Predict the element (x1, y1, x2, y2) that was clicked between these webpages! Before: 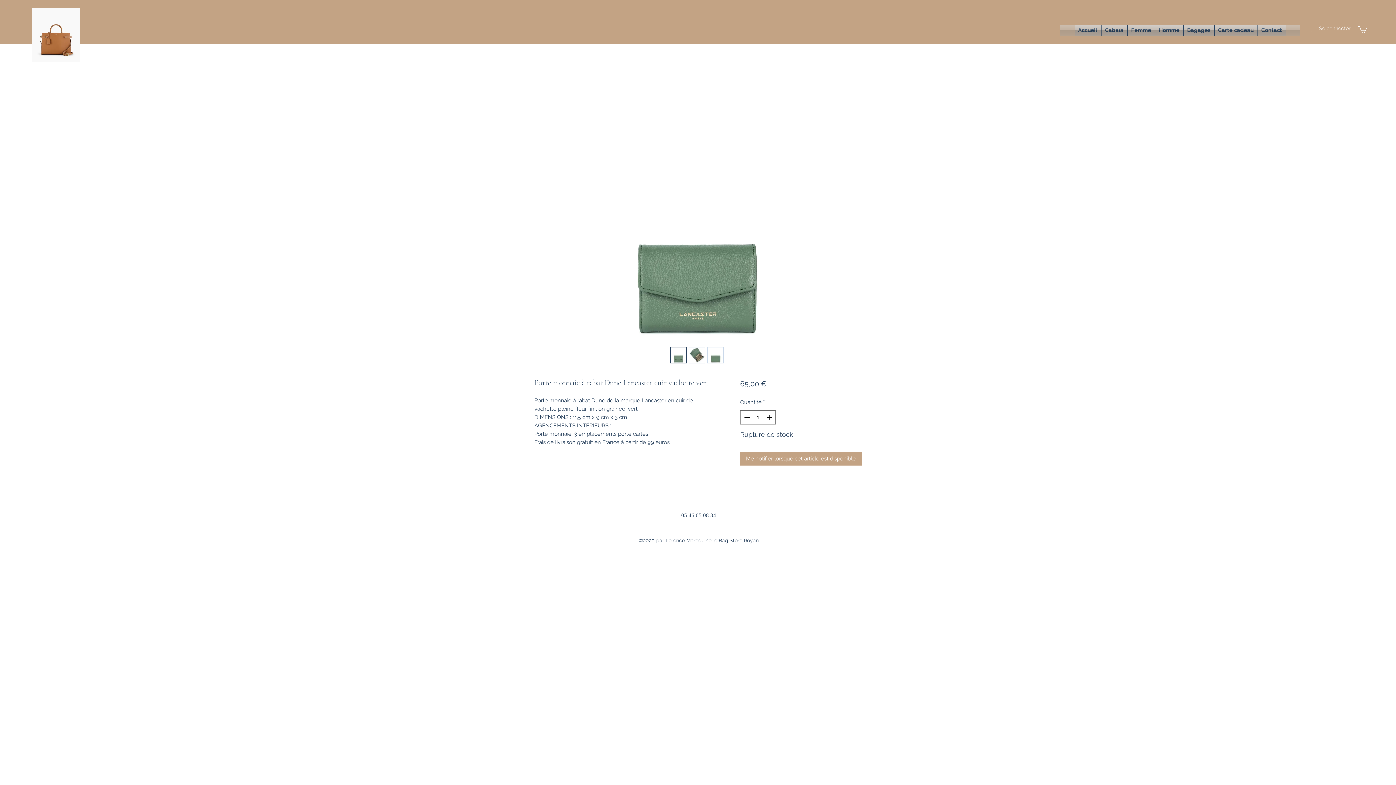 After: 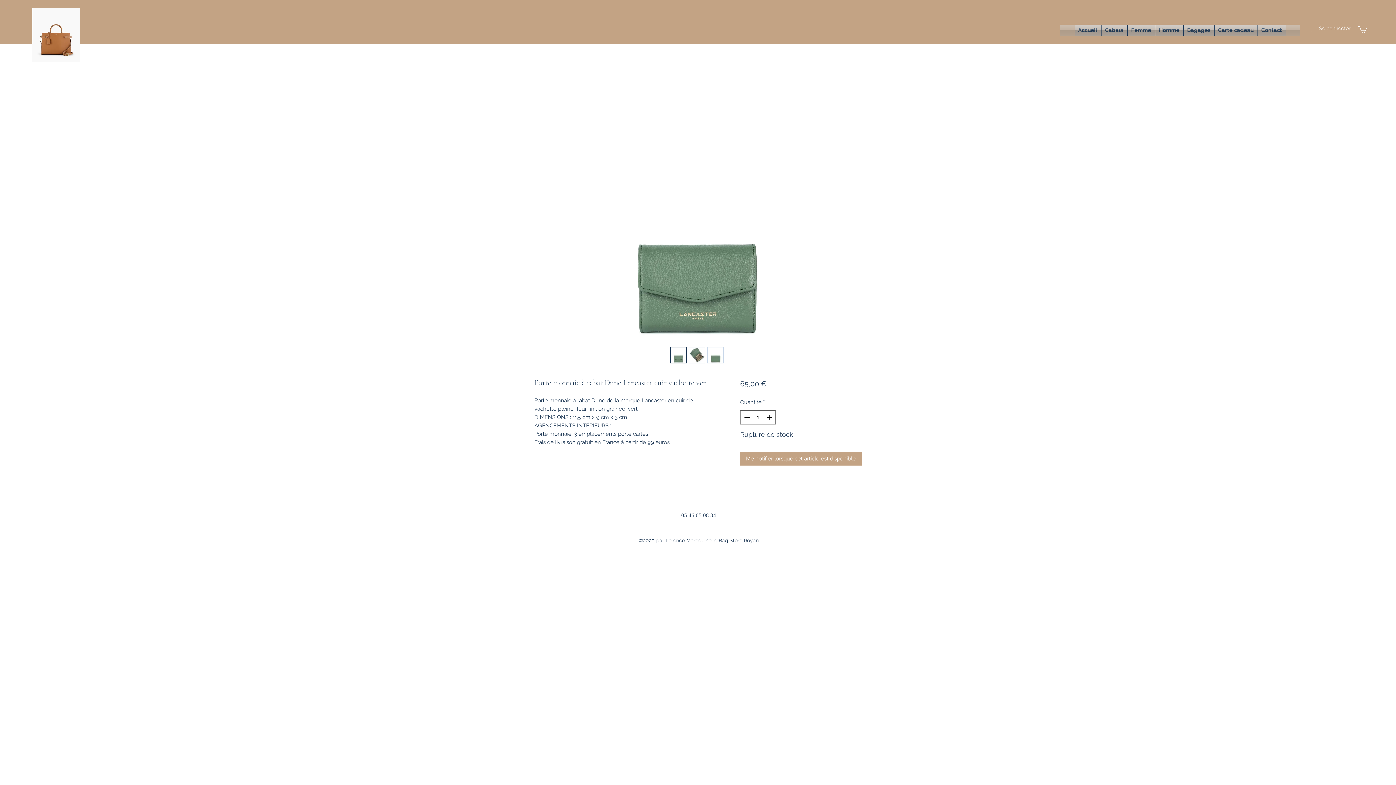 Action: bbox: (688, 347, 705, 363)